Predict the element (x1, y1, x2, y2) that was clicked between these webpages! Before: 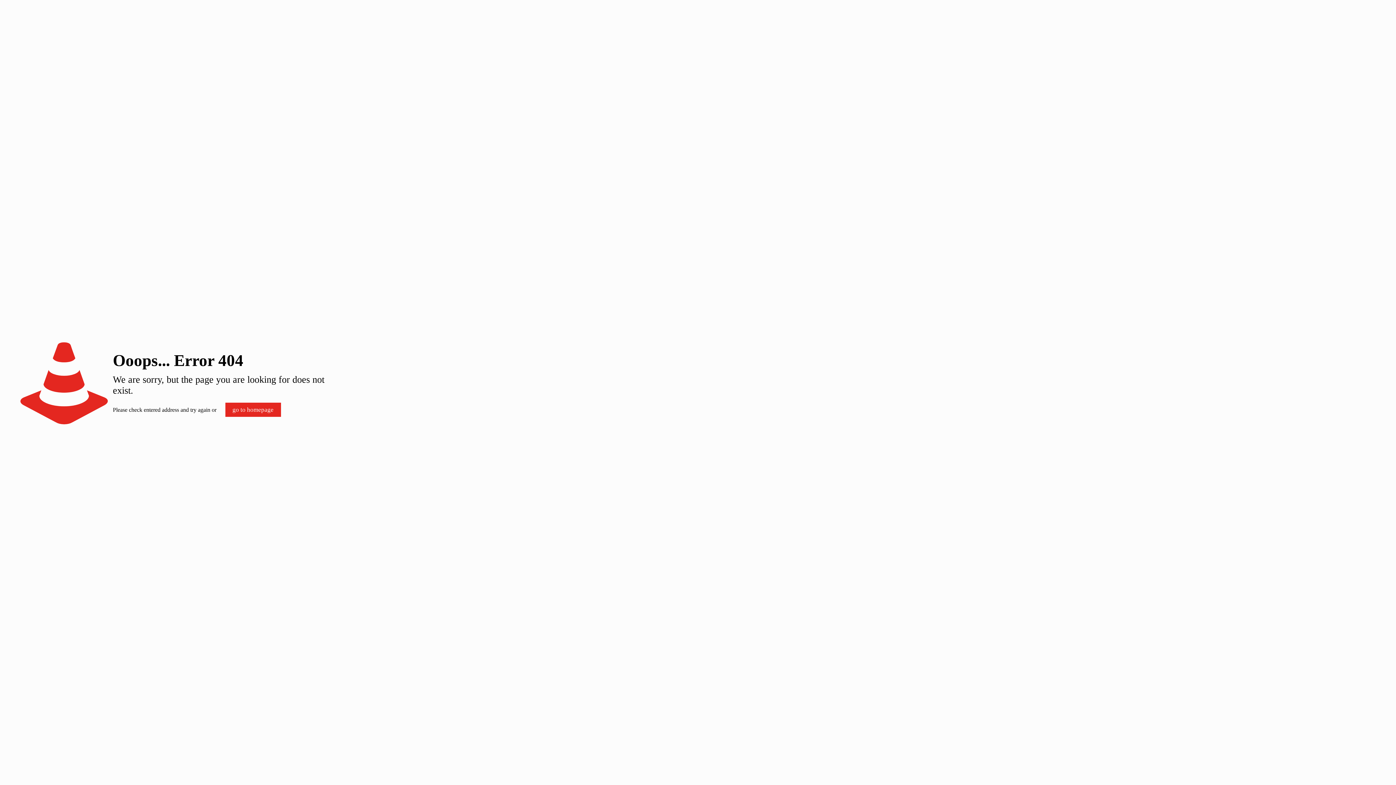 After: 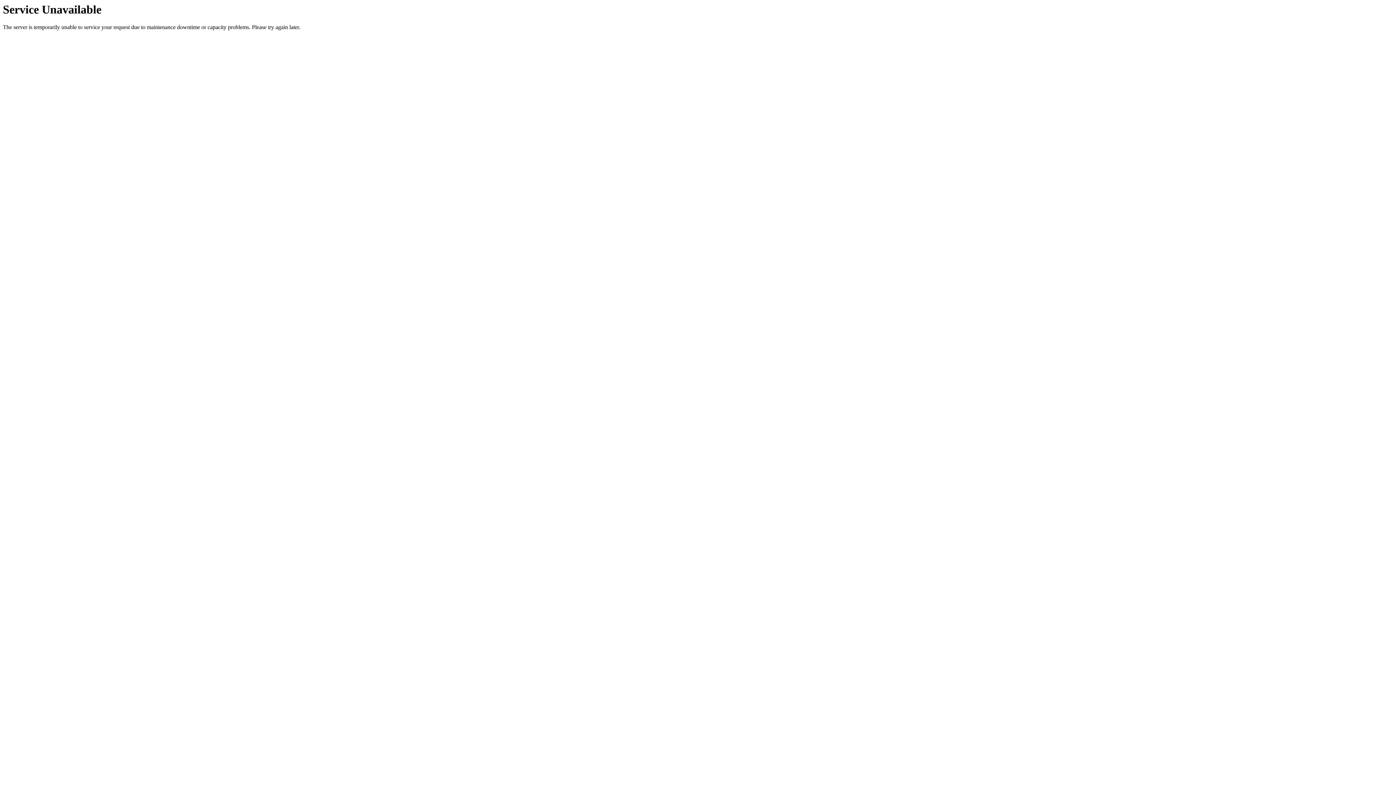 Action: bbox: (225, 402, 280, 417) label: go to homepage